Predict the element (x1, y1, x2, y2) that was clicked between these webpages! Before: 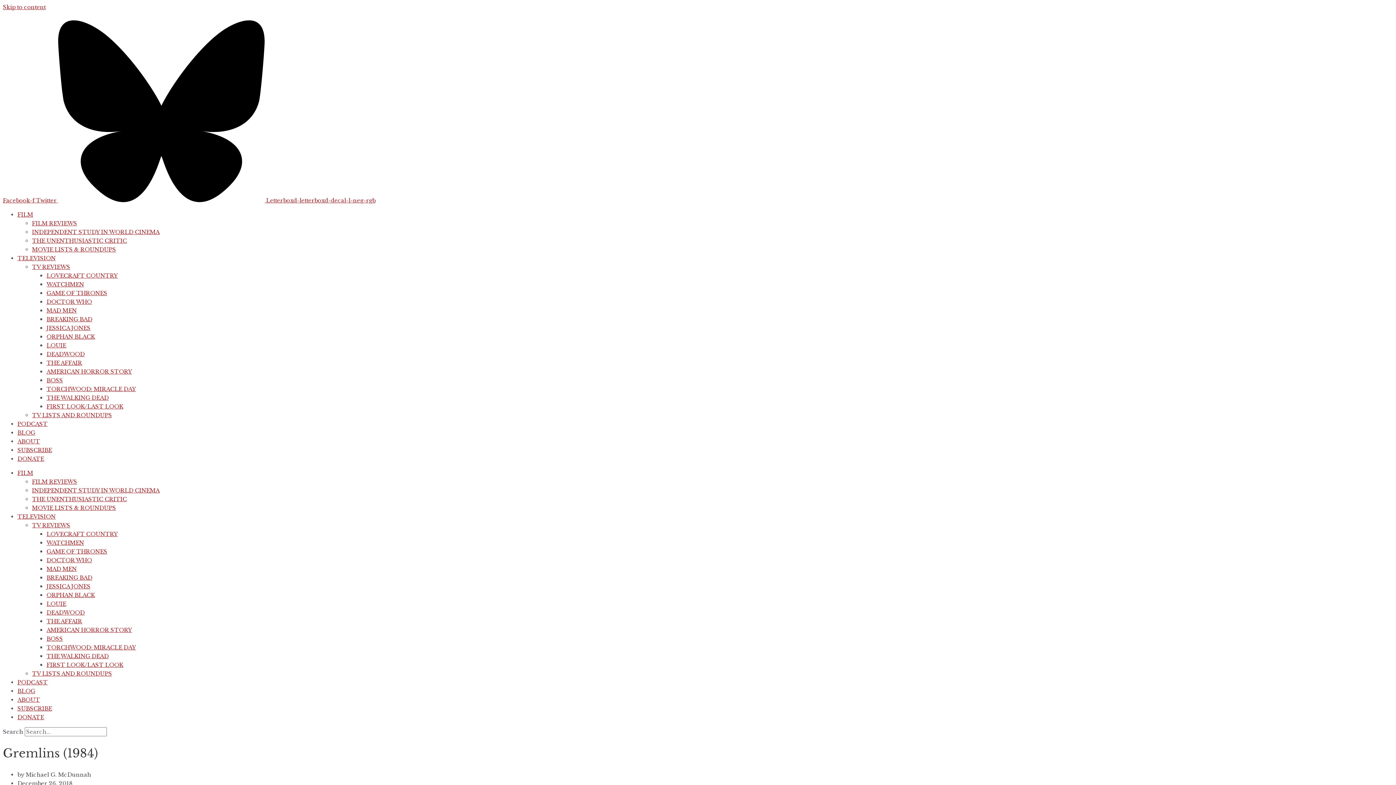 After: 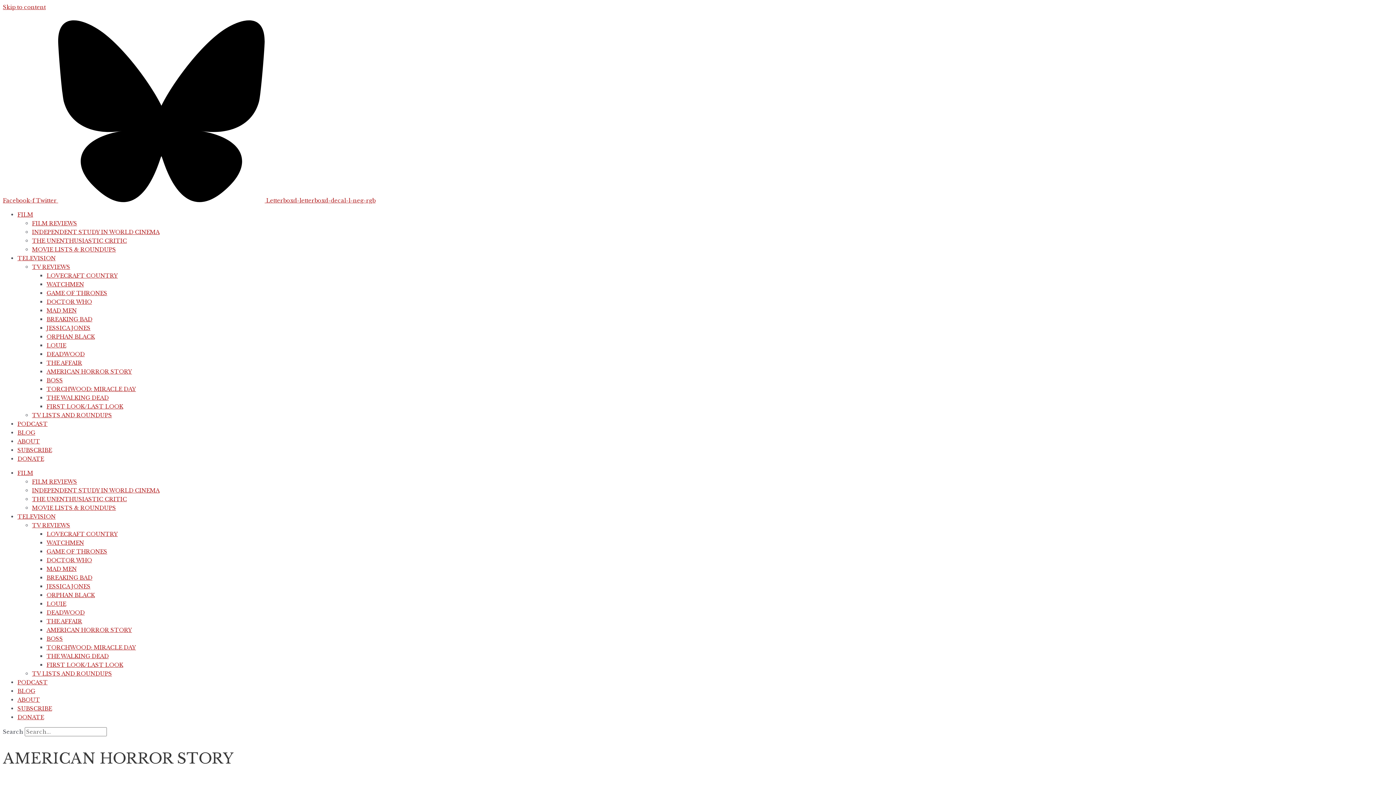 Action: bbox: (46, 626, 132, 633) label: AMERICAN HORROR STORY